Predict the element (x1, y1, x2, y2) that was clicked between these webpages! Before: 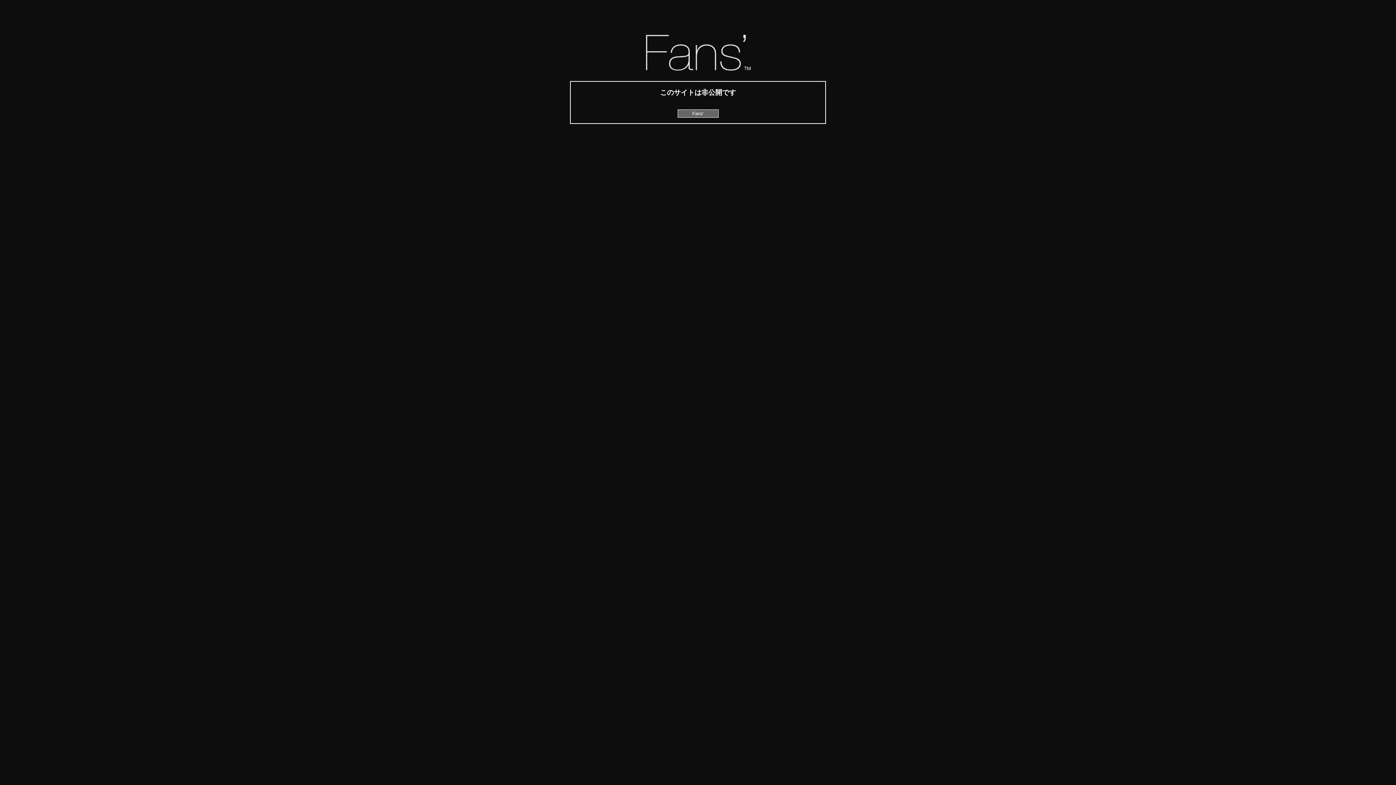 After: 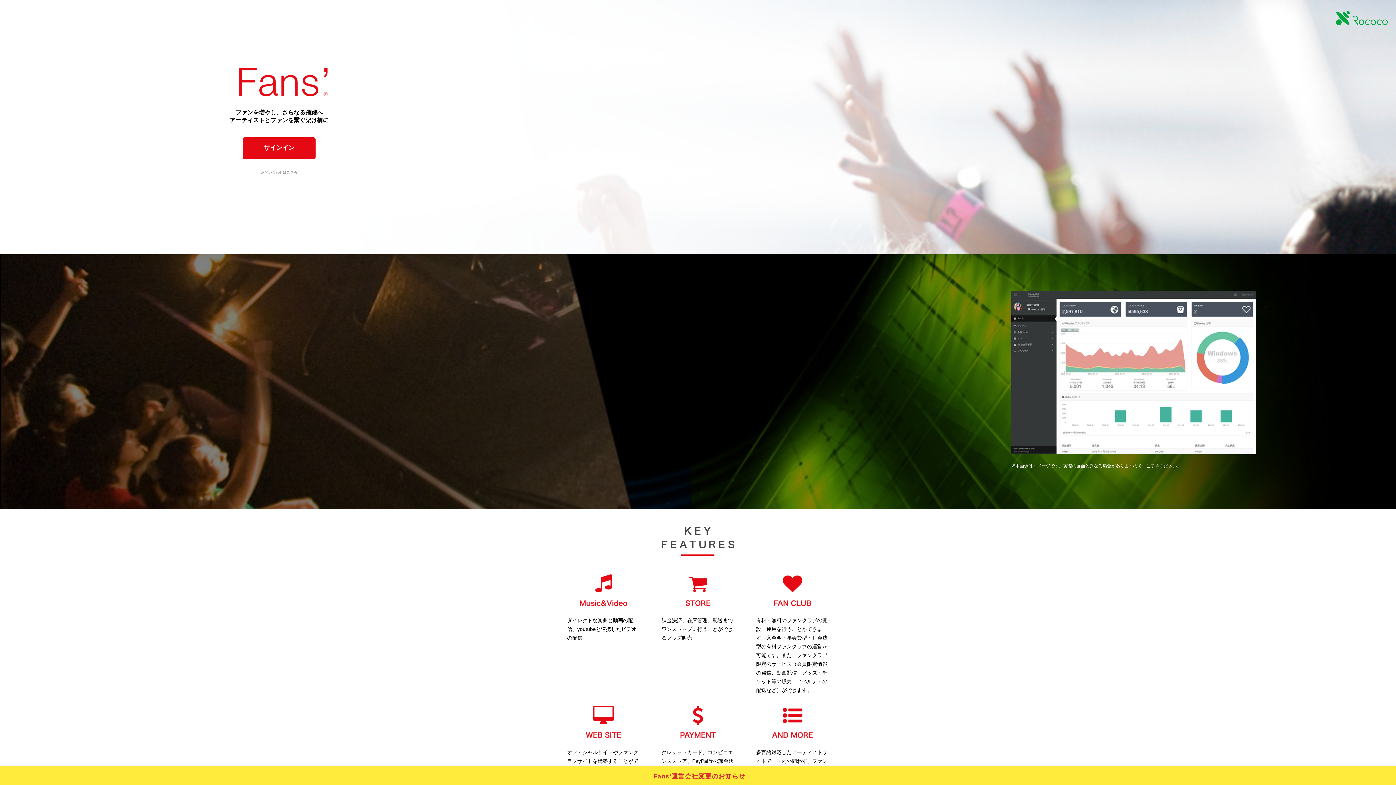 Action: label: Fans' bbox: (692, 110, 703, 116)